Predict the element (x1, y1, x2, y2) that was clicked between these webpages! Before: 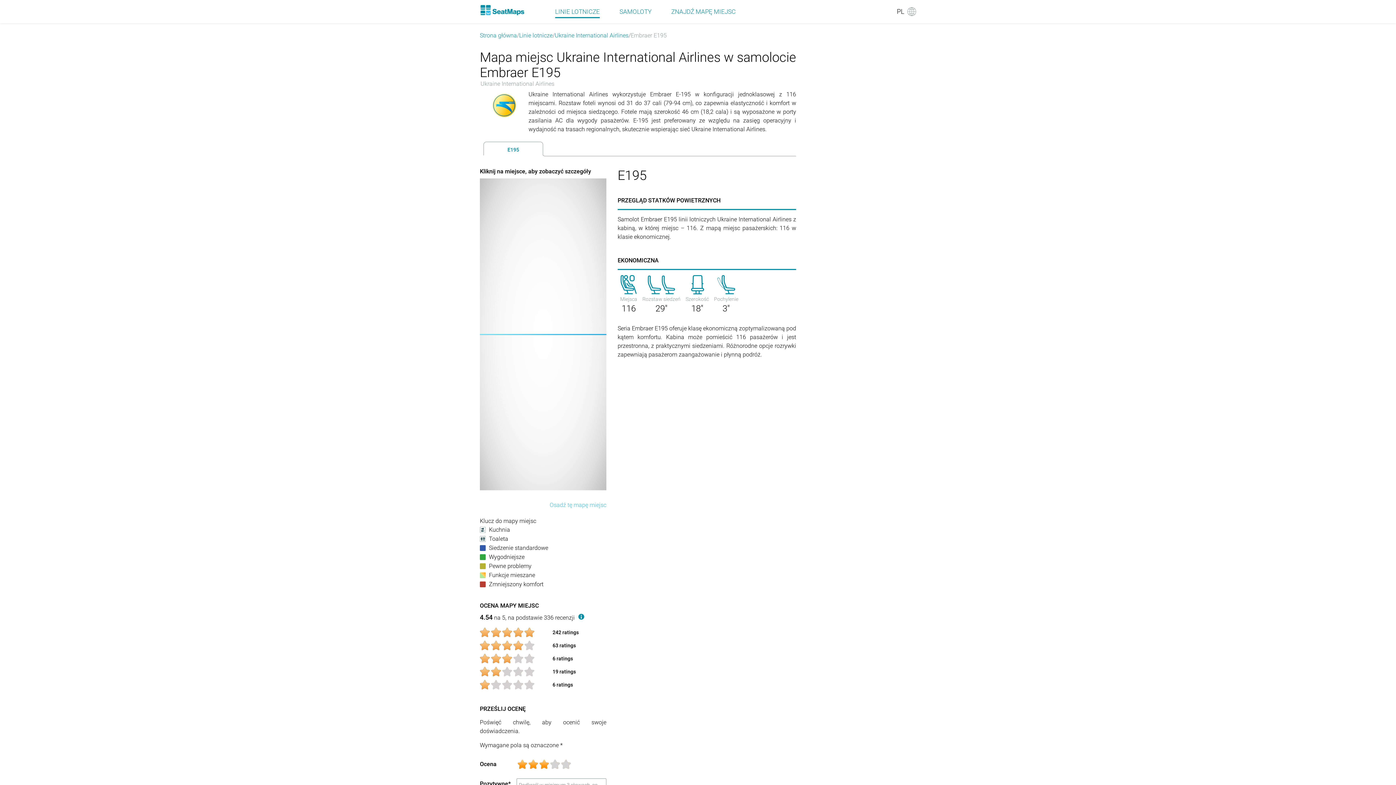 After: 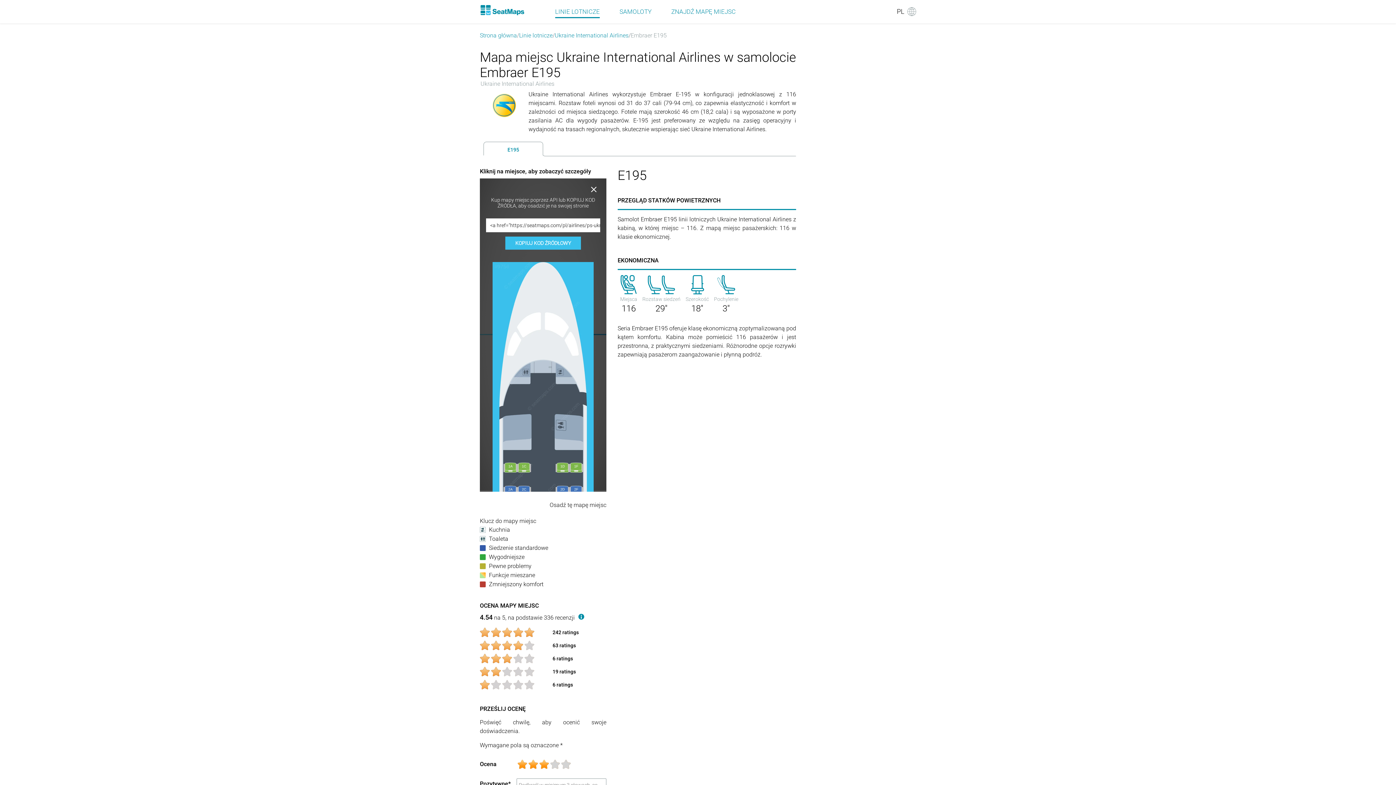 Action: label: embed this seat map bbox: (549, 501, 606, 508)